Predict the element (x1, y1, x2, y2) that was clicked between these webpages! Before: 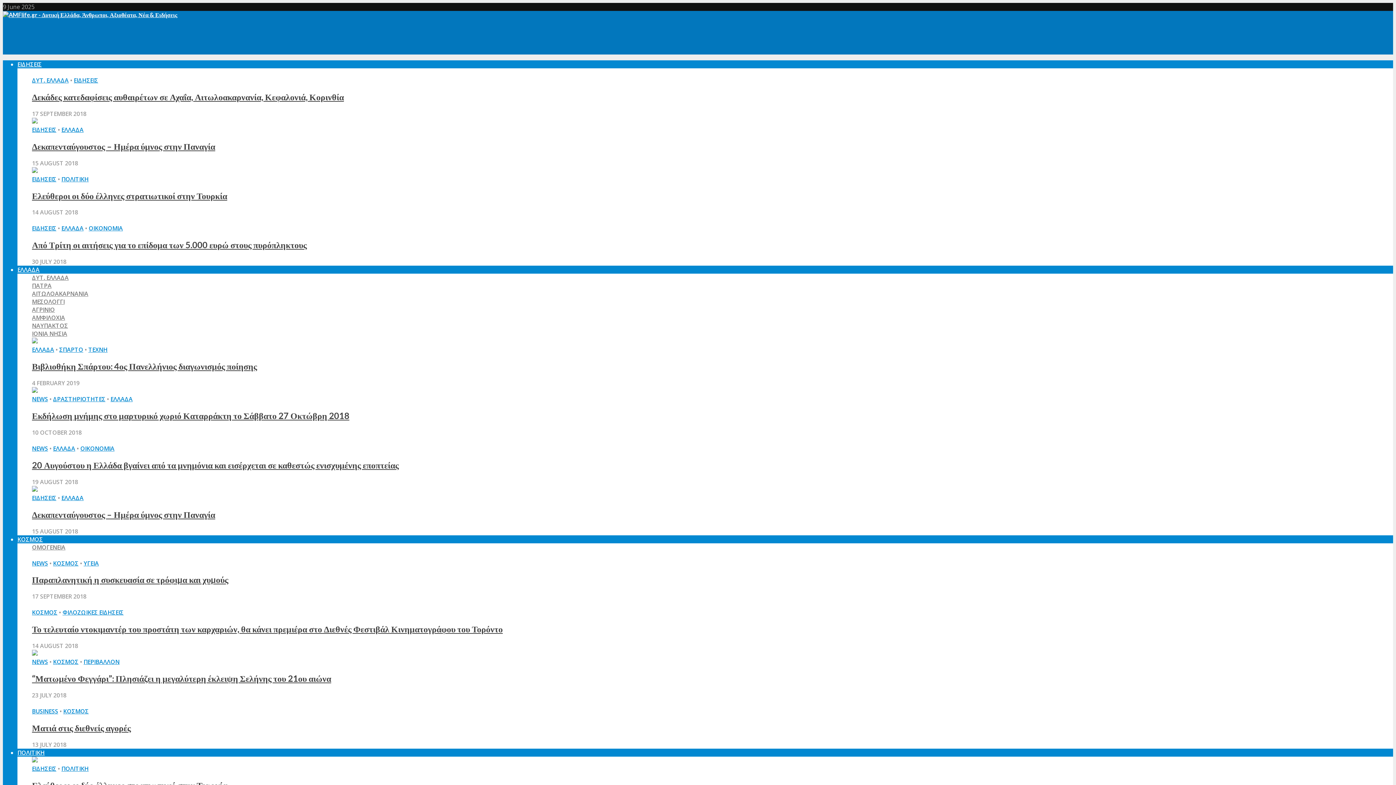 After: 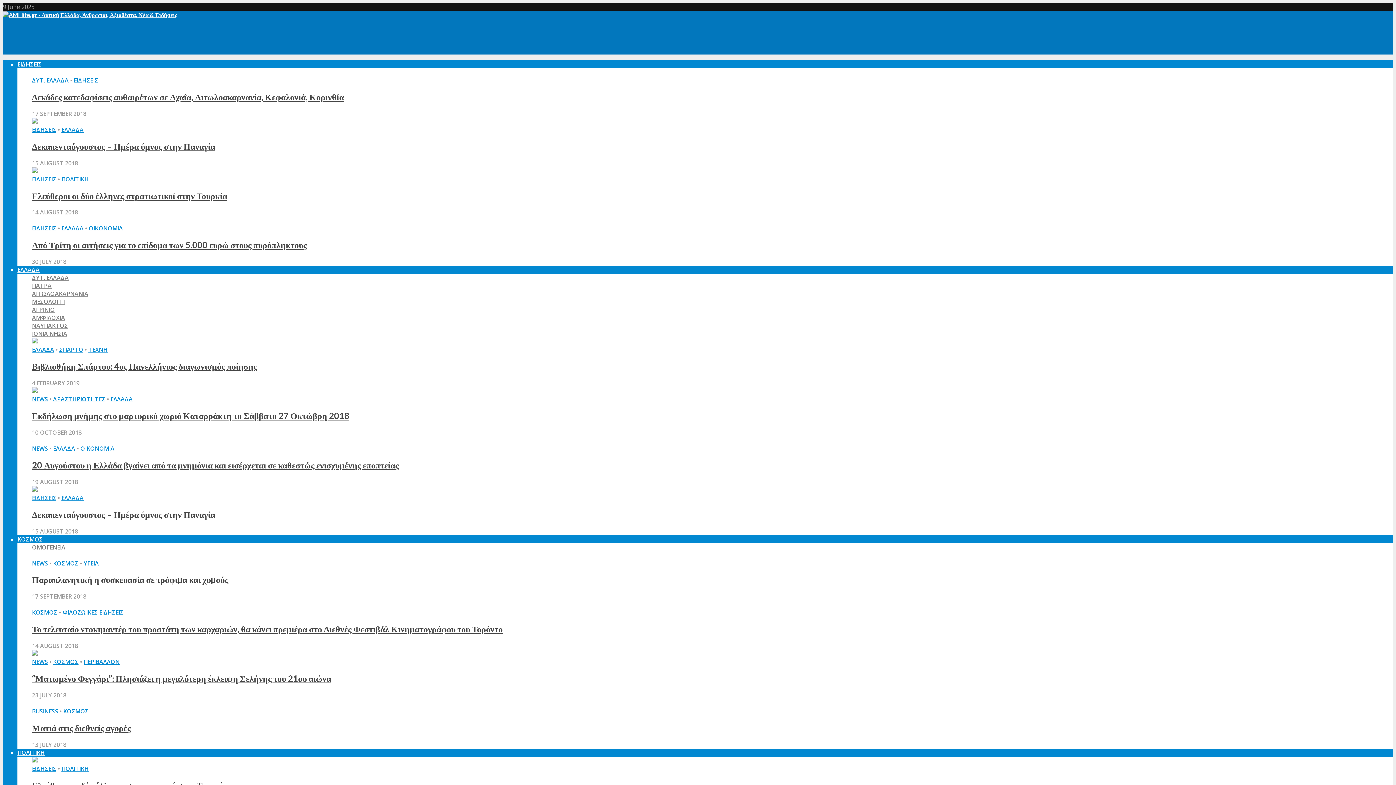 Action: label: ΤΕΧΝΗ bbox: (88, 345, 107, 353)